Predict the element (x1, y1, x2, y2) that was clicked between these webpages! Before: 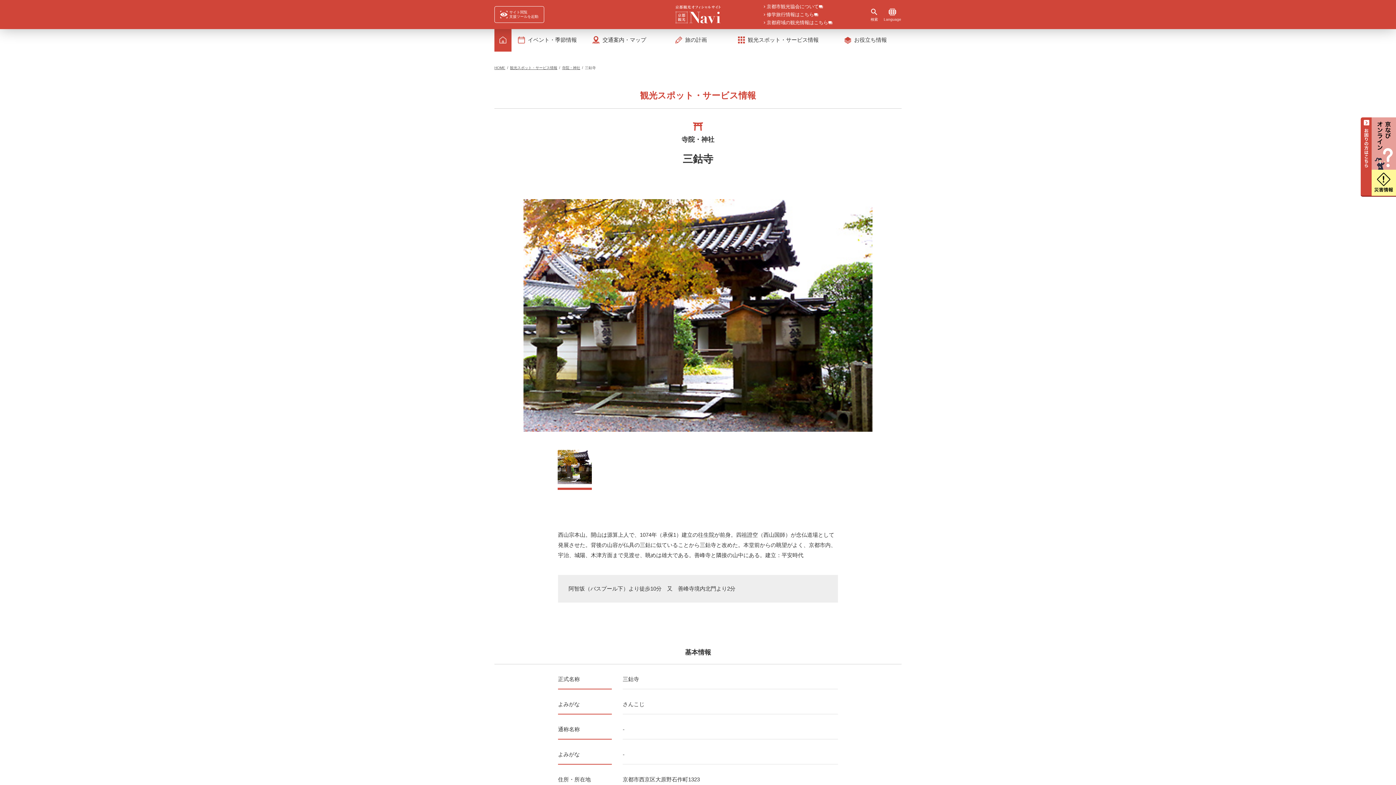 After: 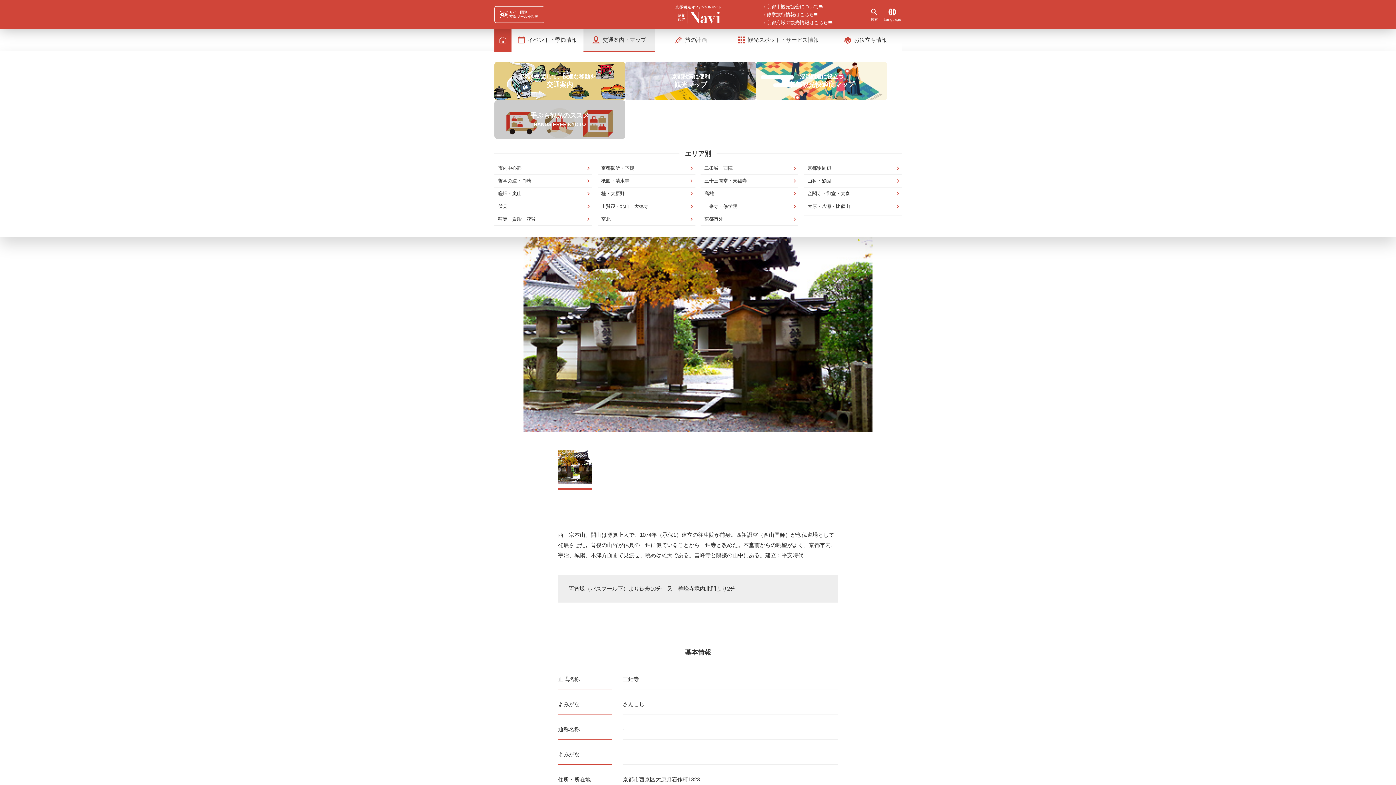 Action: label: 交通案内・マップ bbox: (583, 29, 655, 51)